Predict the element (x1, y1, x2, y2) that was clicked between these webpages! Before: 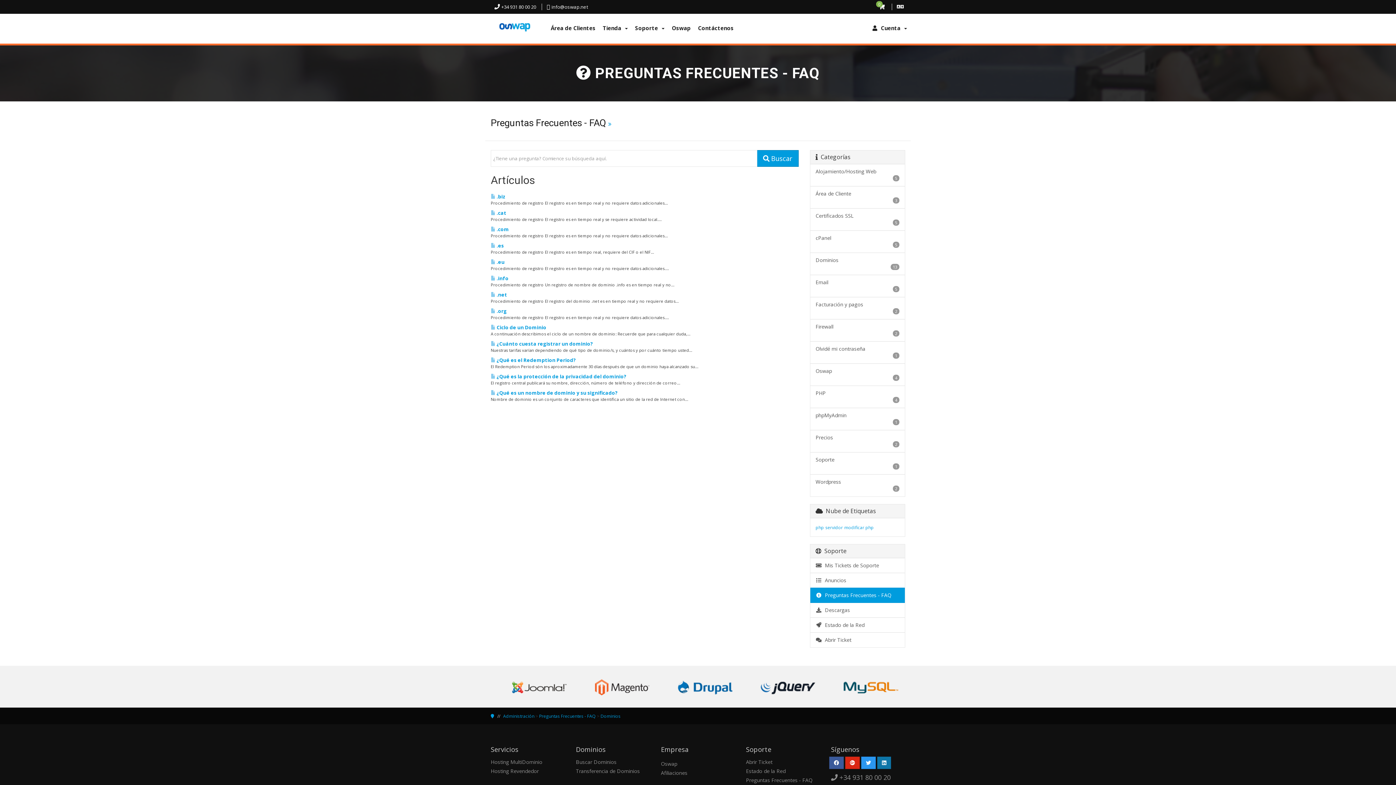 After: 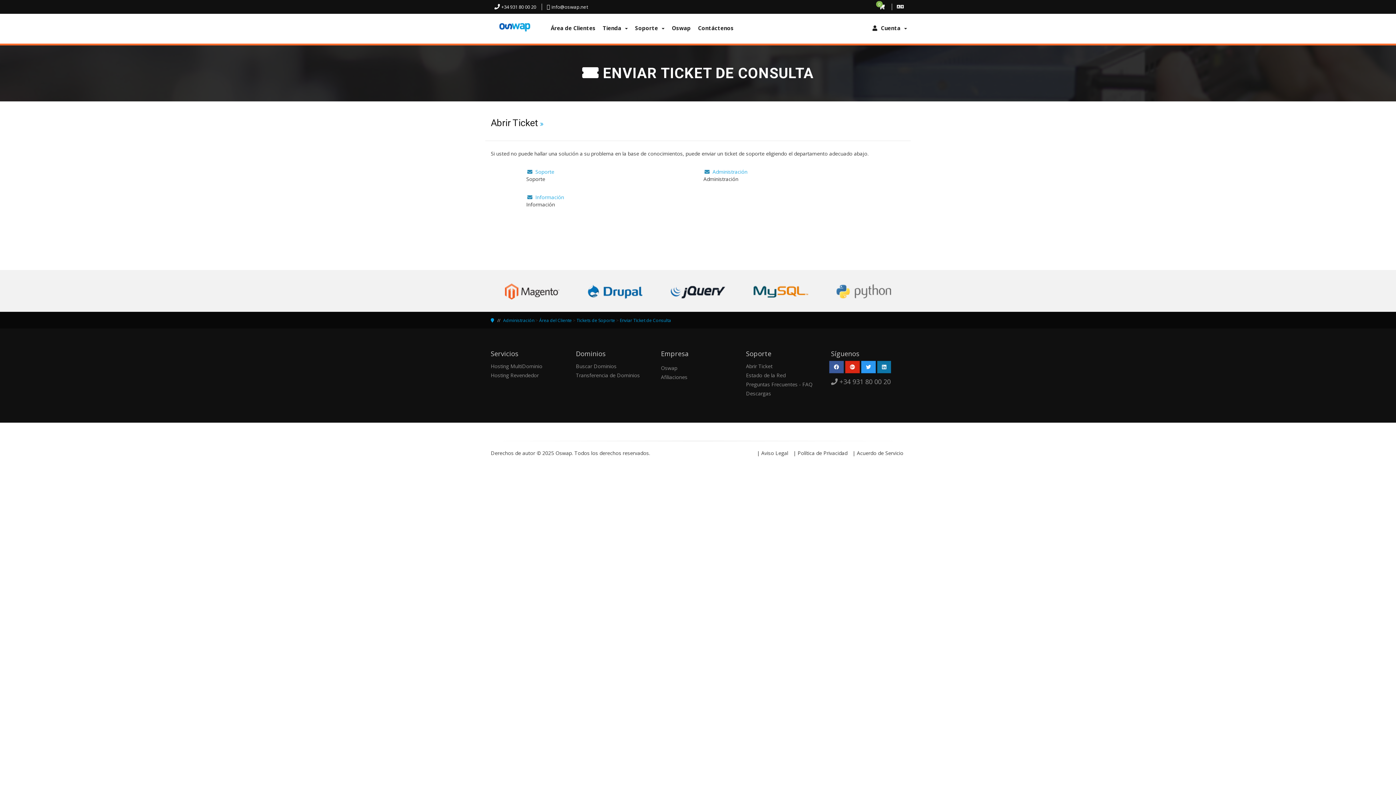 Action: bbox: (746, 758, 772, 765) label: Abrir Ticket